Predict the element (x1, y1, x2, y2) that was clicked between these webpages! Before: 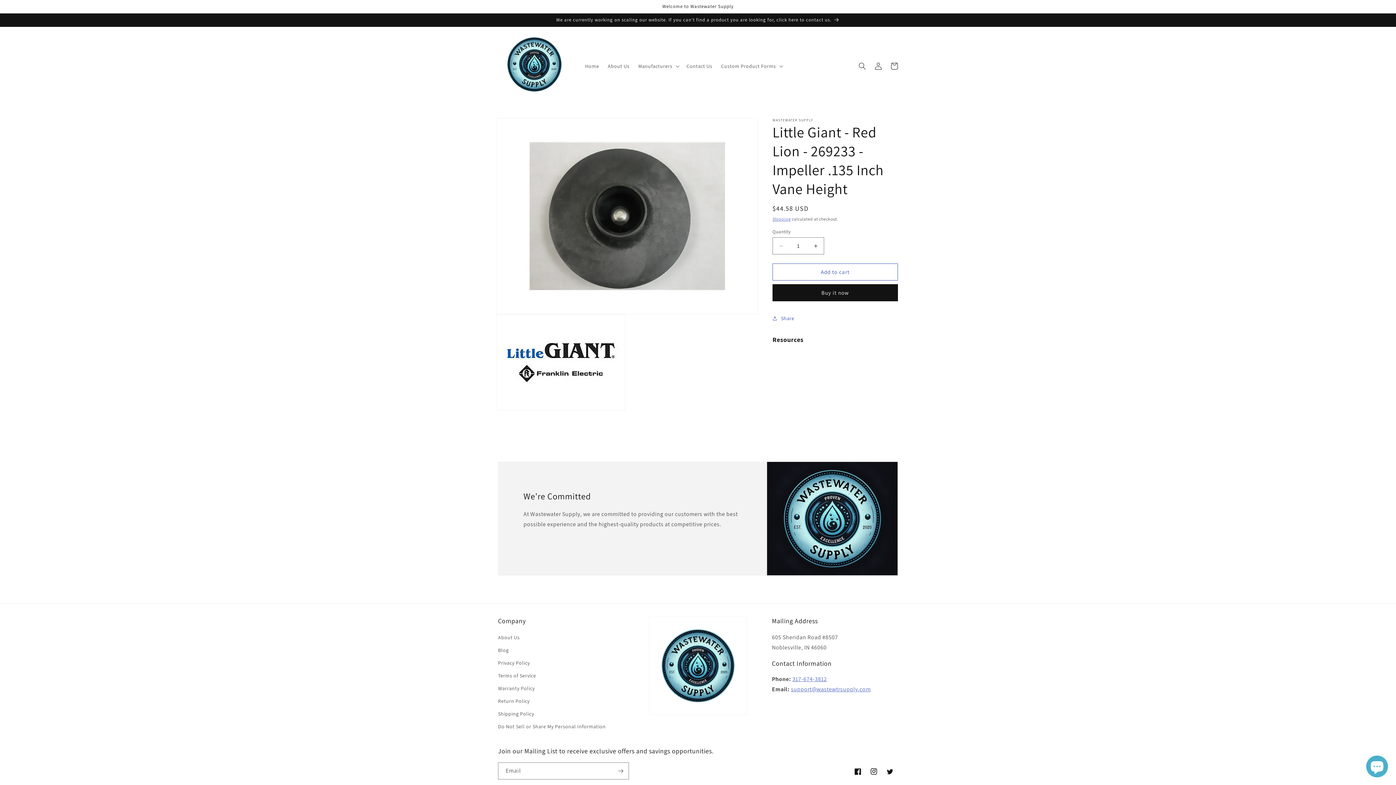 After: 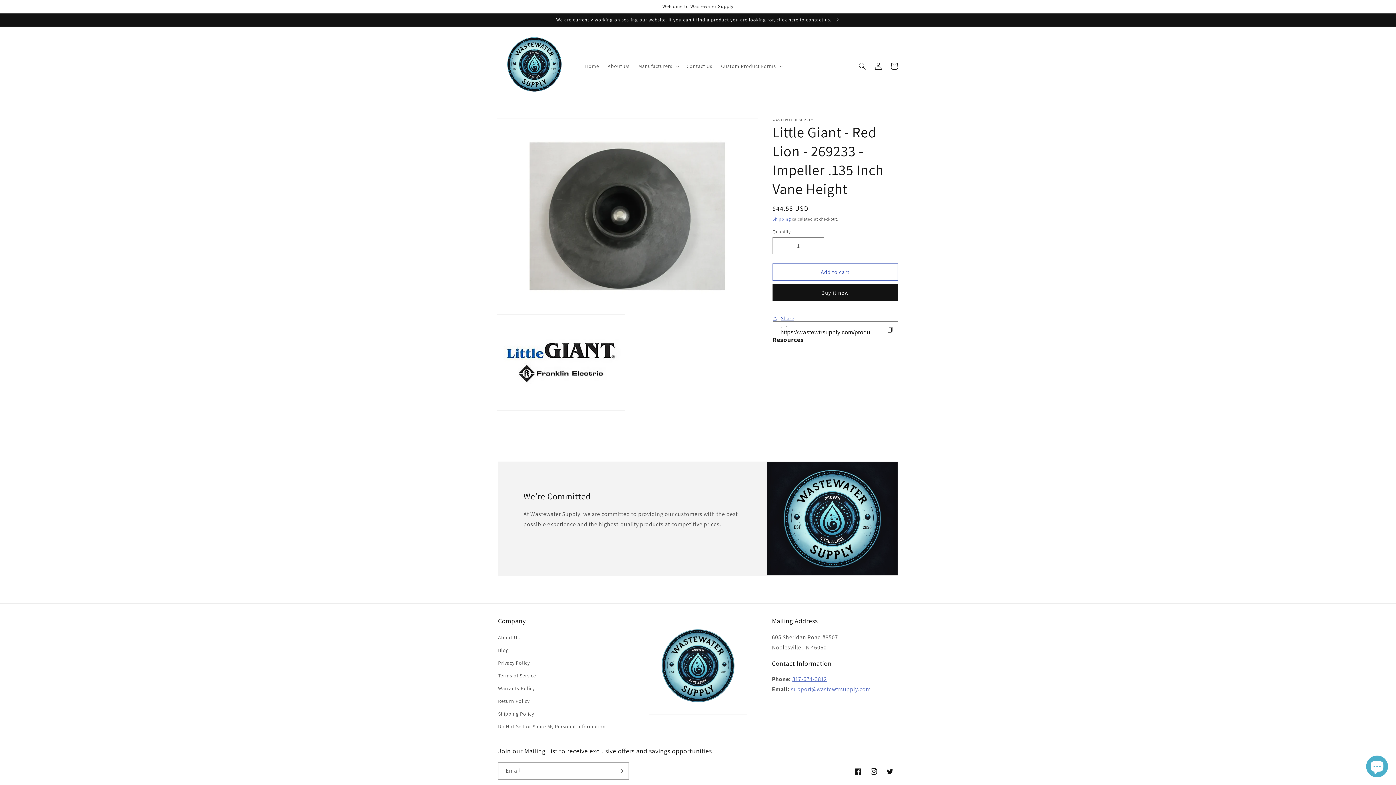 Action: label: Share bbox: (772, 310, 794, 326)